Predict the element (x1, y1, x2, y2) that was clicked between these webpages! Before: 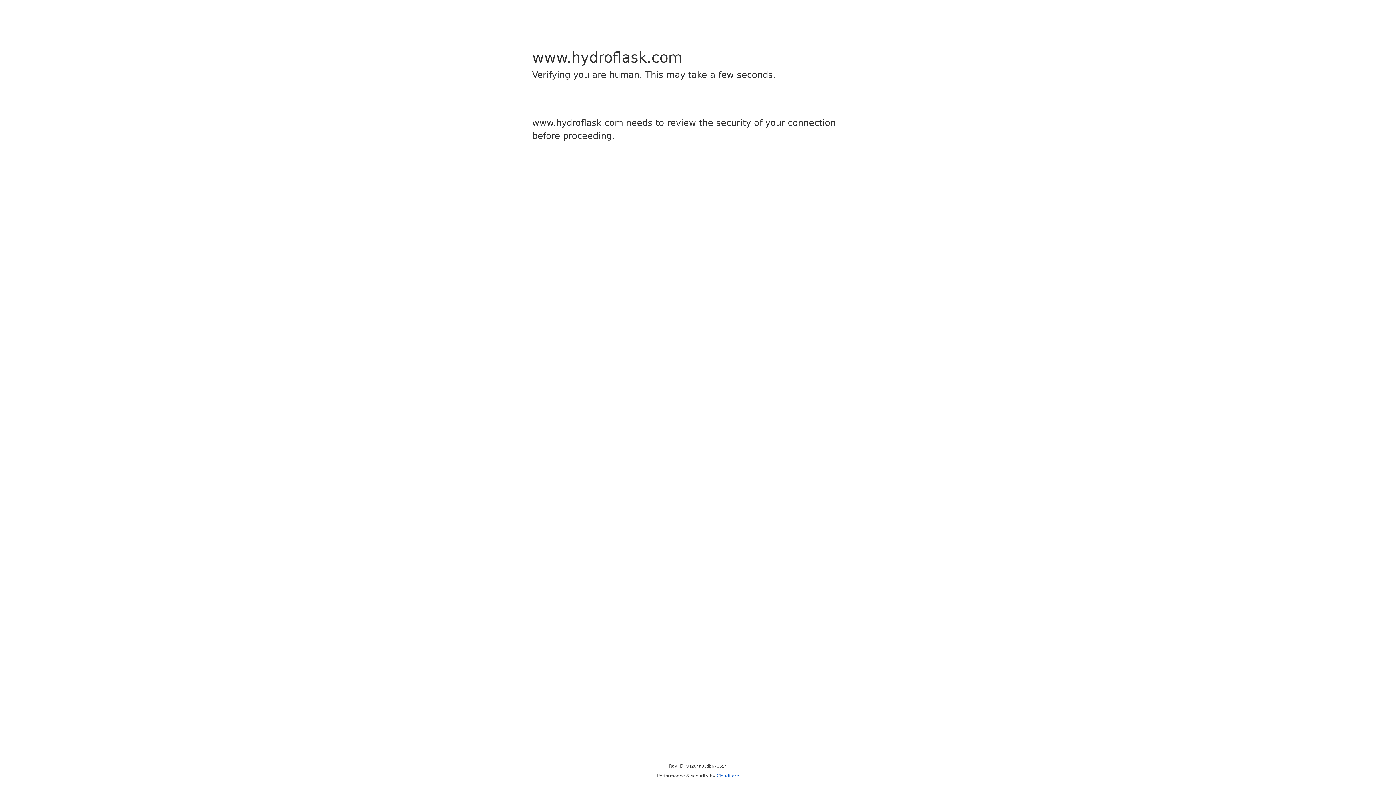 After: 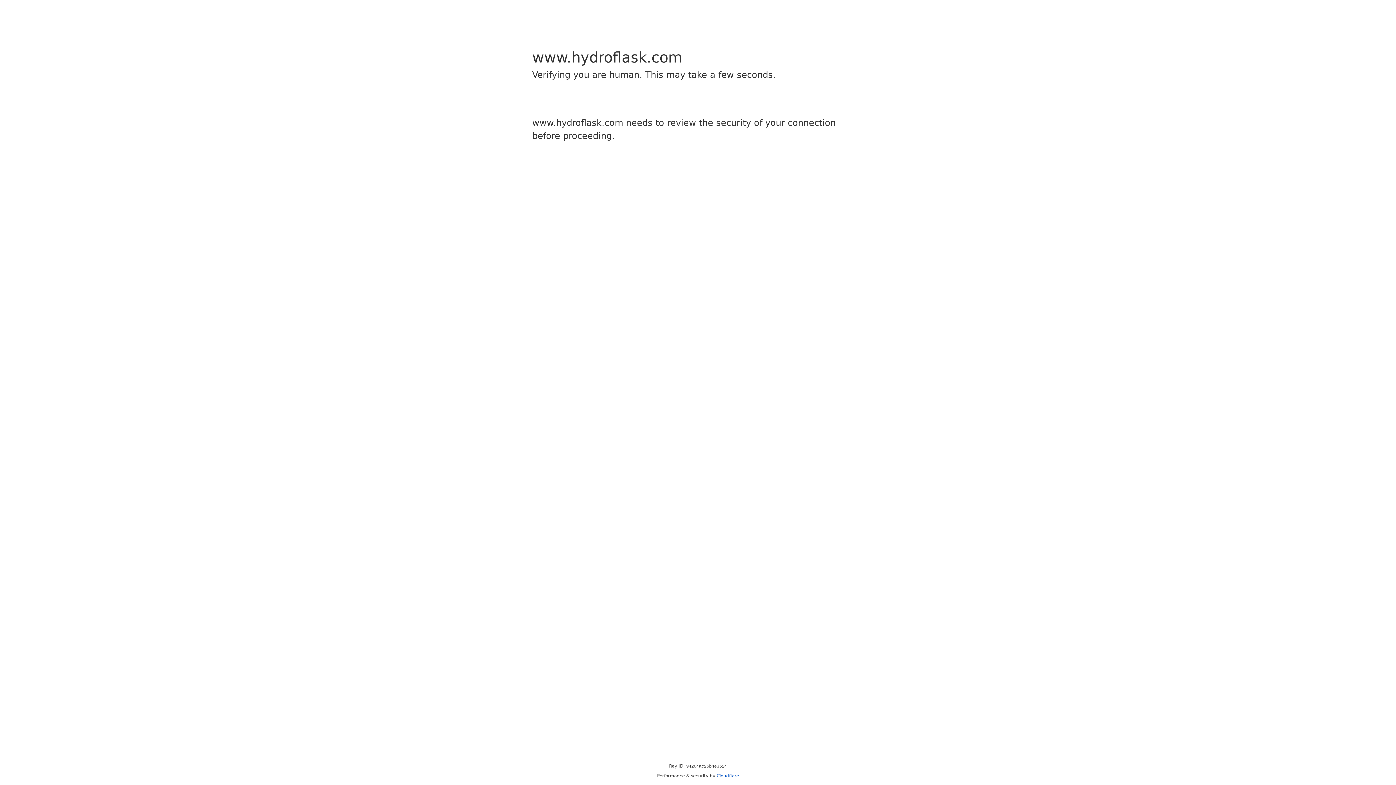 Action: label: Cloudflare bbox: (716, 773, 739, 778)